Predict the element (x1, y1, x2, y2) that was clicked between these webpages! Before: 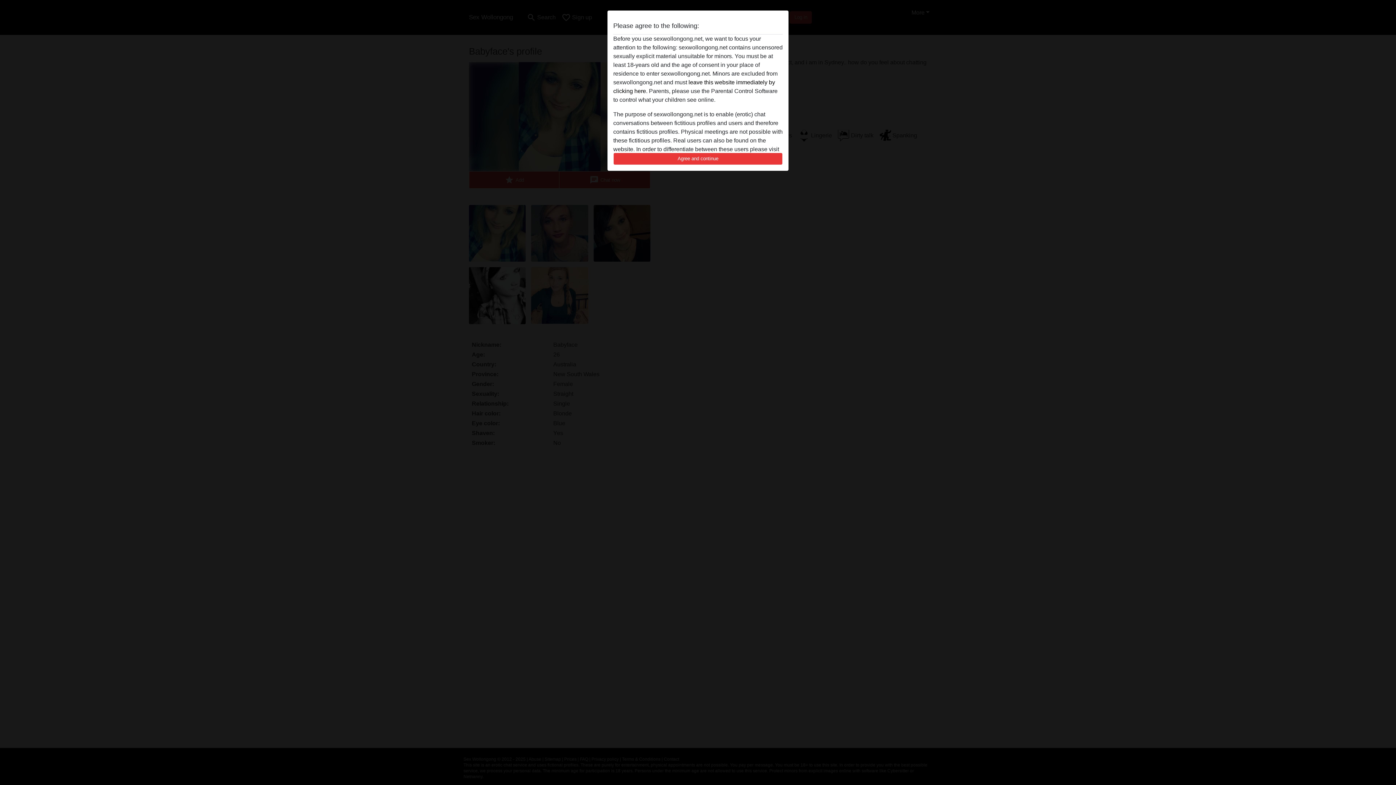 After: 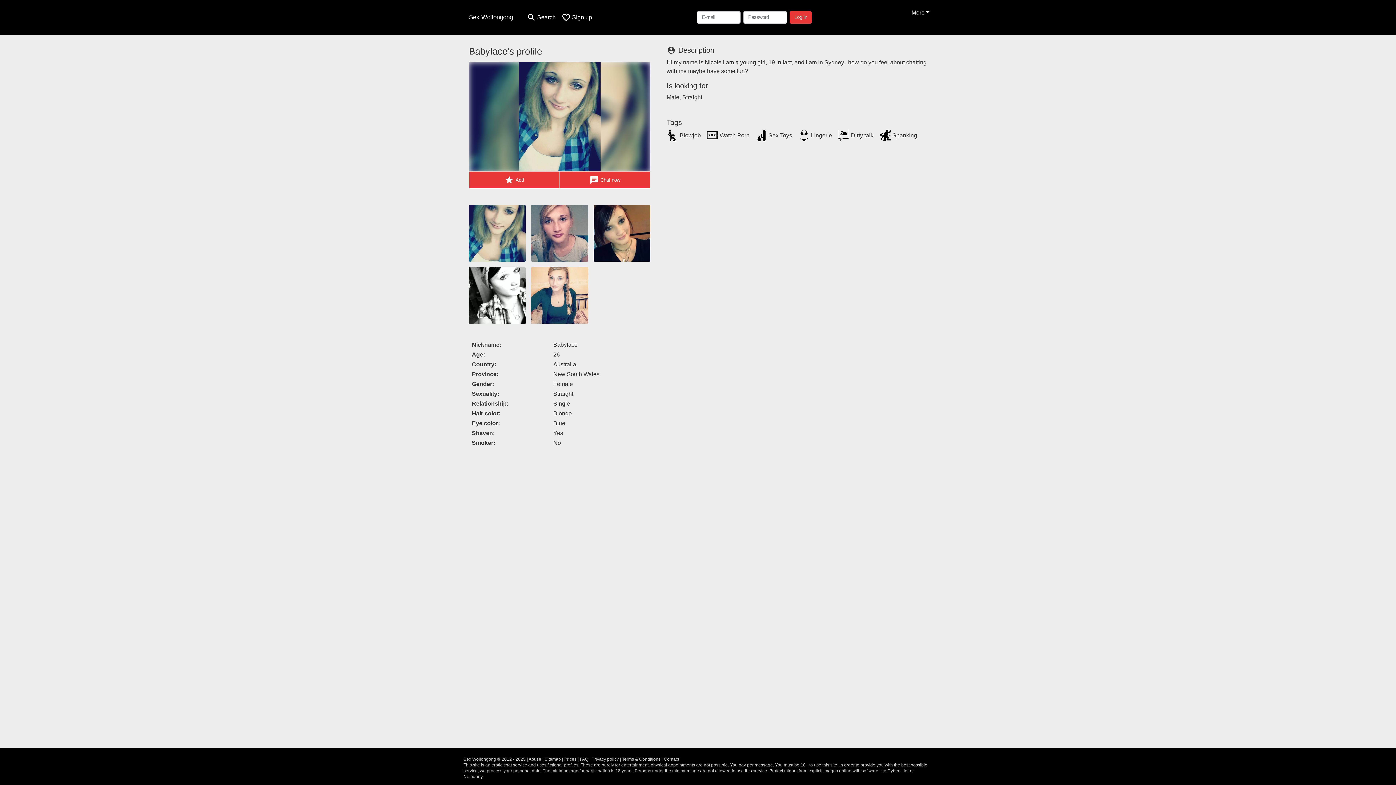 Action: label: Agree and continue bbox: (613, 152, 782, 165)